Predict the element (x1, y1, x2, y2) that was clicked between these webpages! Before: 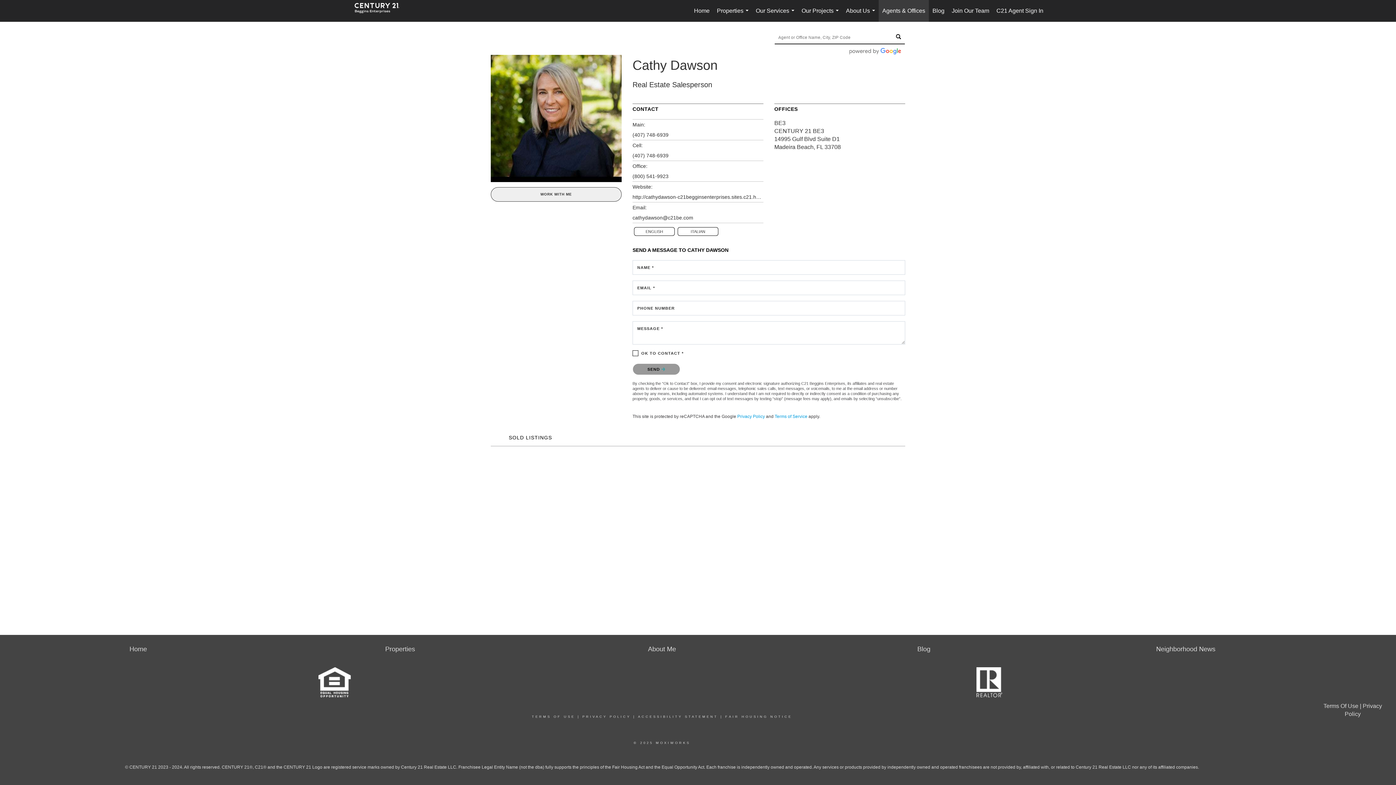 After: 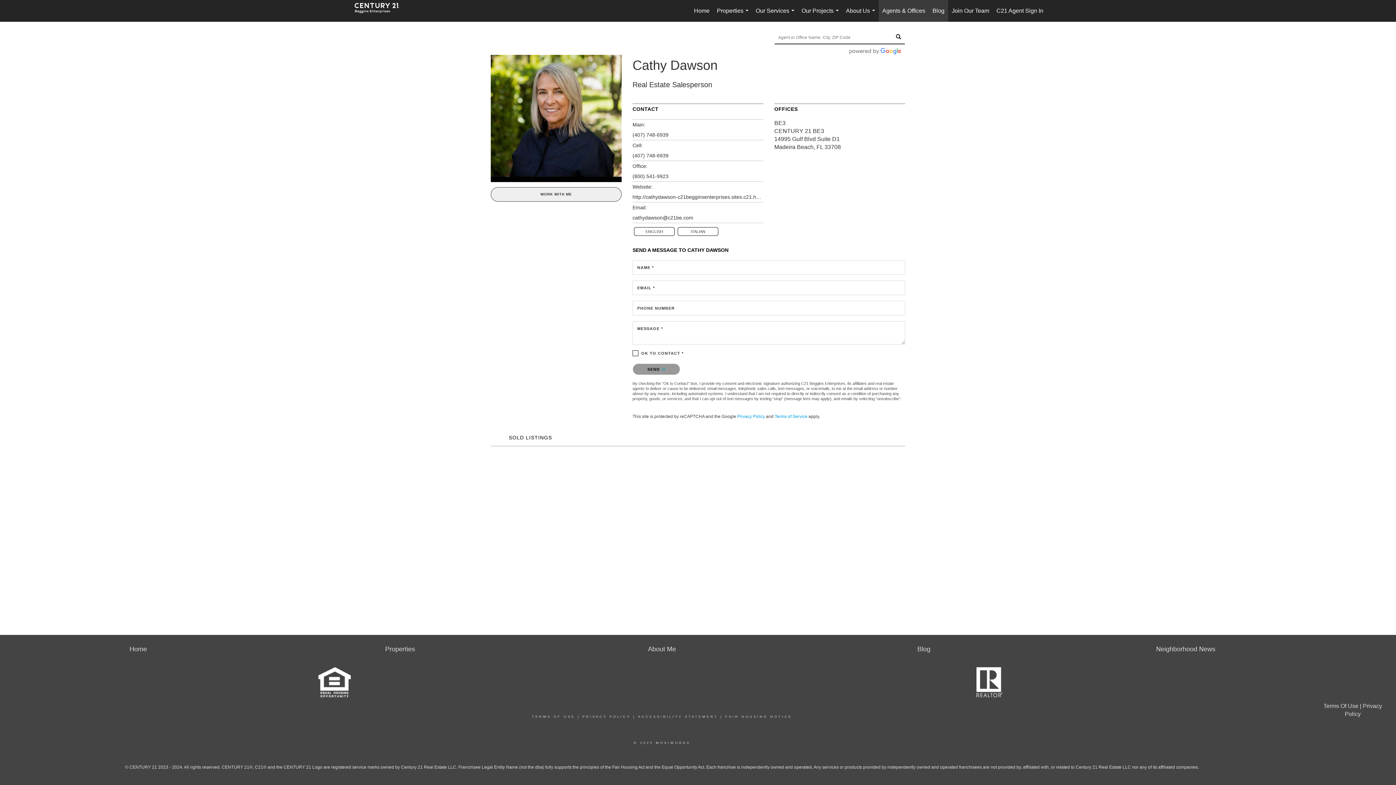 Action: label: Blog bbox: (929, 0, 948, 21)